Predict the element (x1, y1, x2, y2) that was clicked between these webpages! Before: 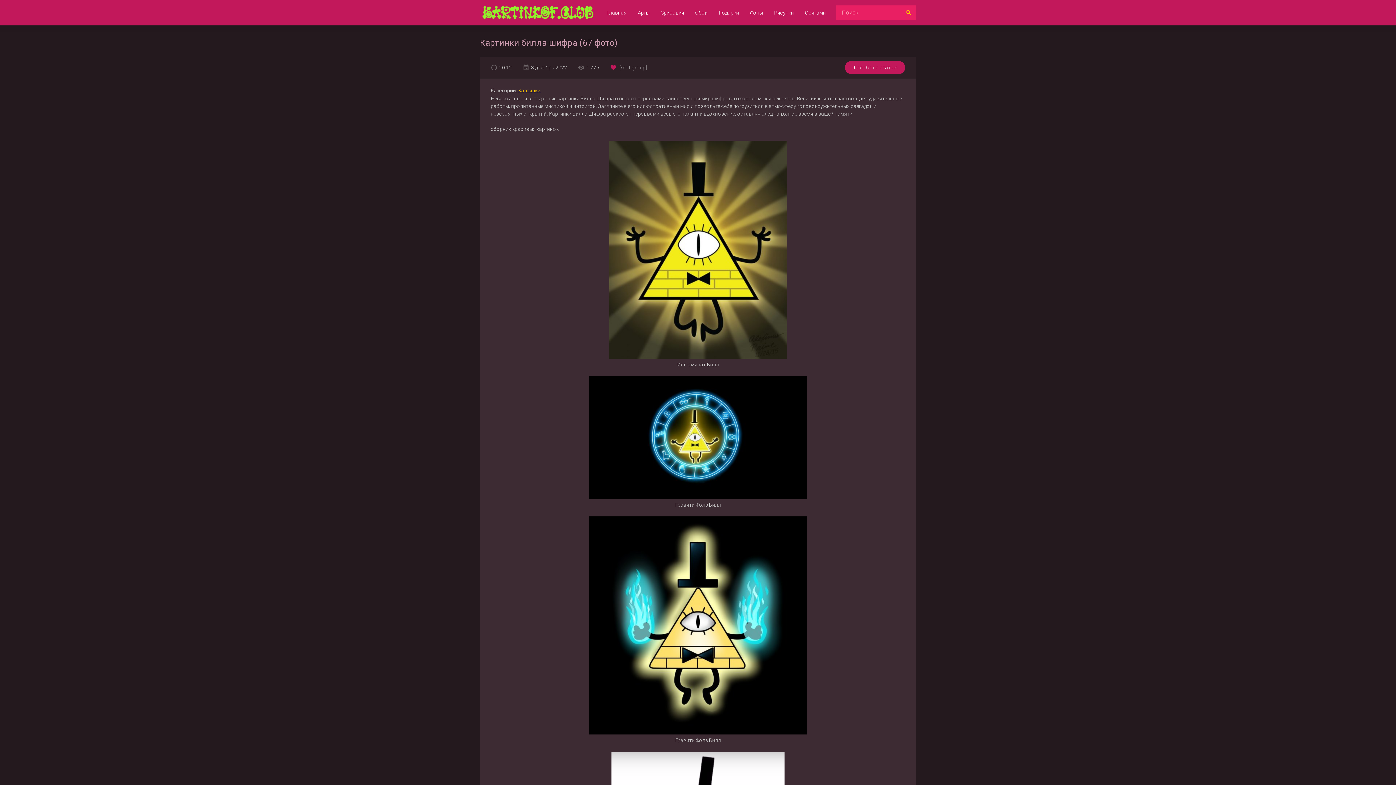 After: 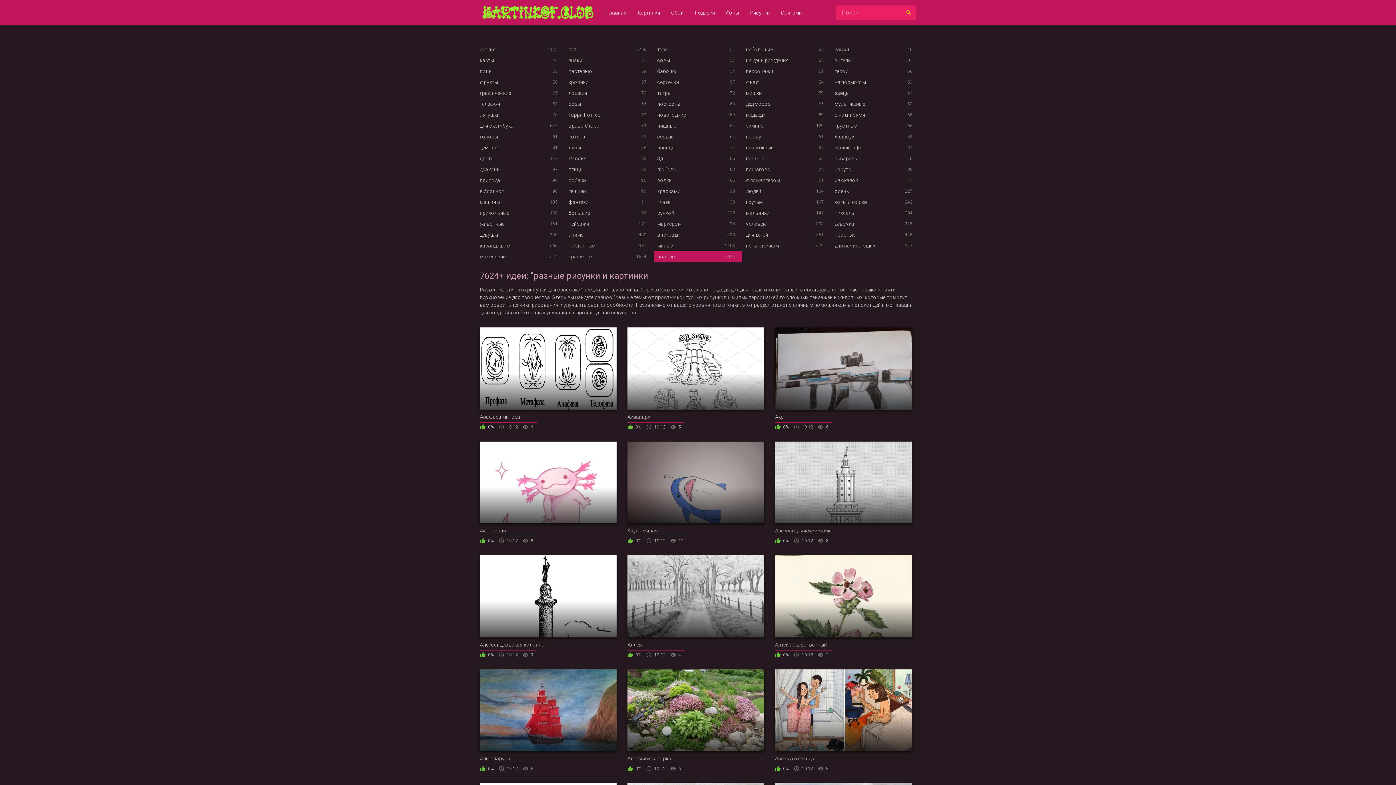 Action: label: Срисовки bbox: (660, 0, 684, 25)